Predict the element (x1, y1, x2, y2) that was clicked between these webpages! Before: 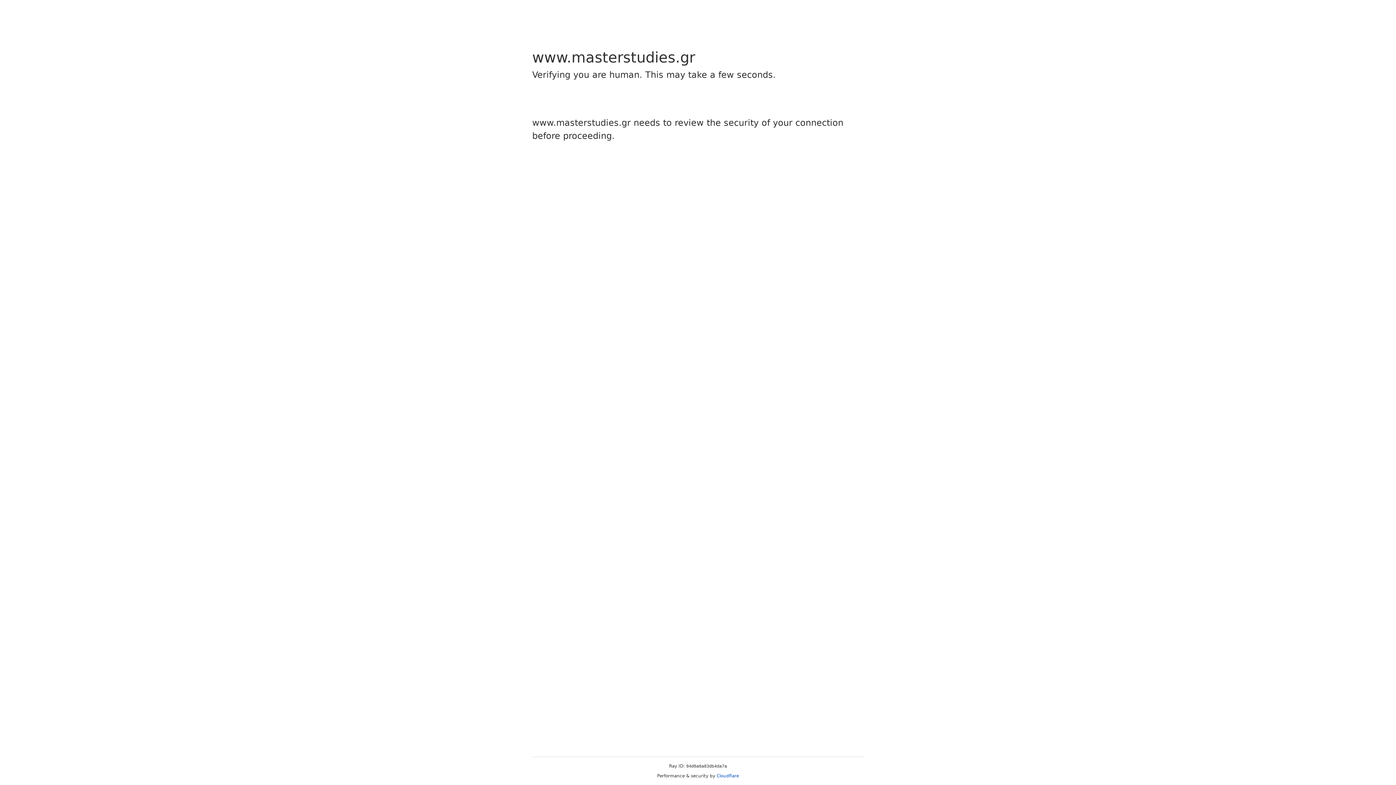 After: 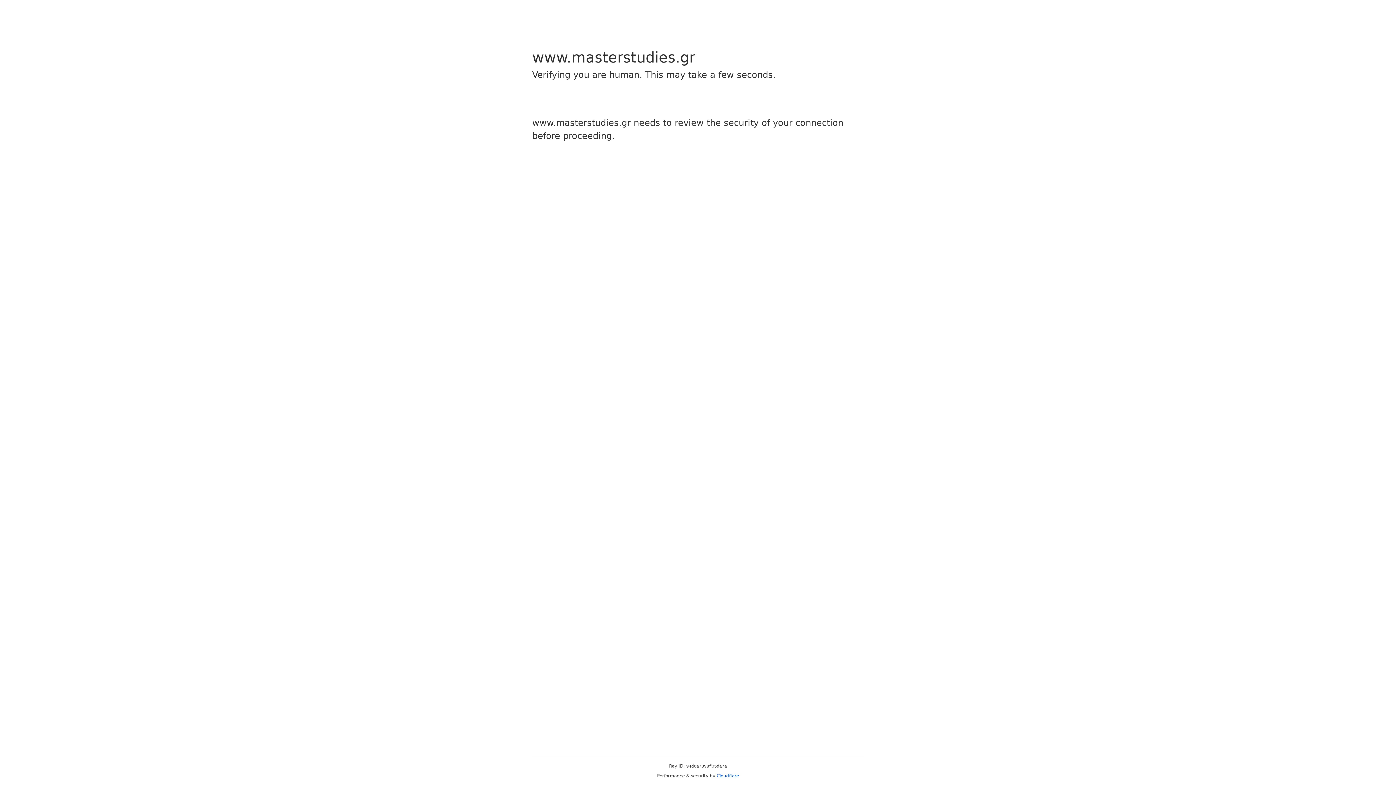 Action: bbox: (716, 773, 739, 778) label: Cloudflare